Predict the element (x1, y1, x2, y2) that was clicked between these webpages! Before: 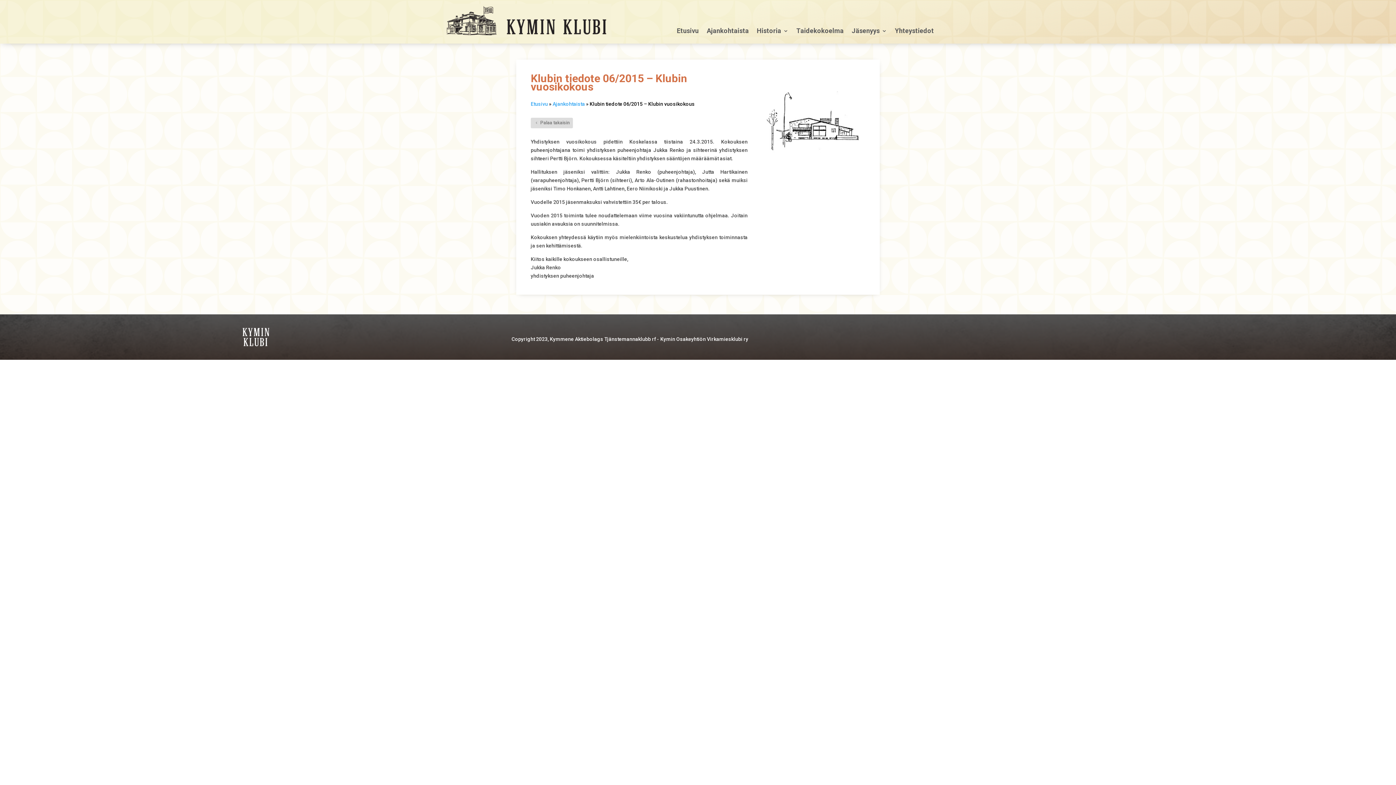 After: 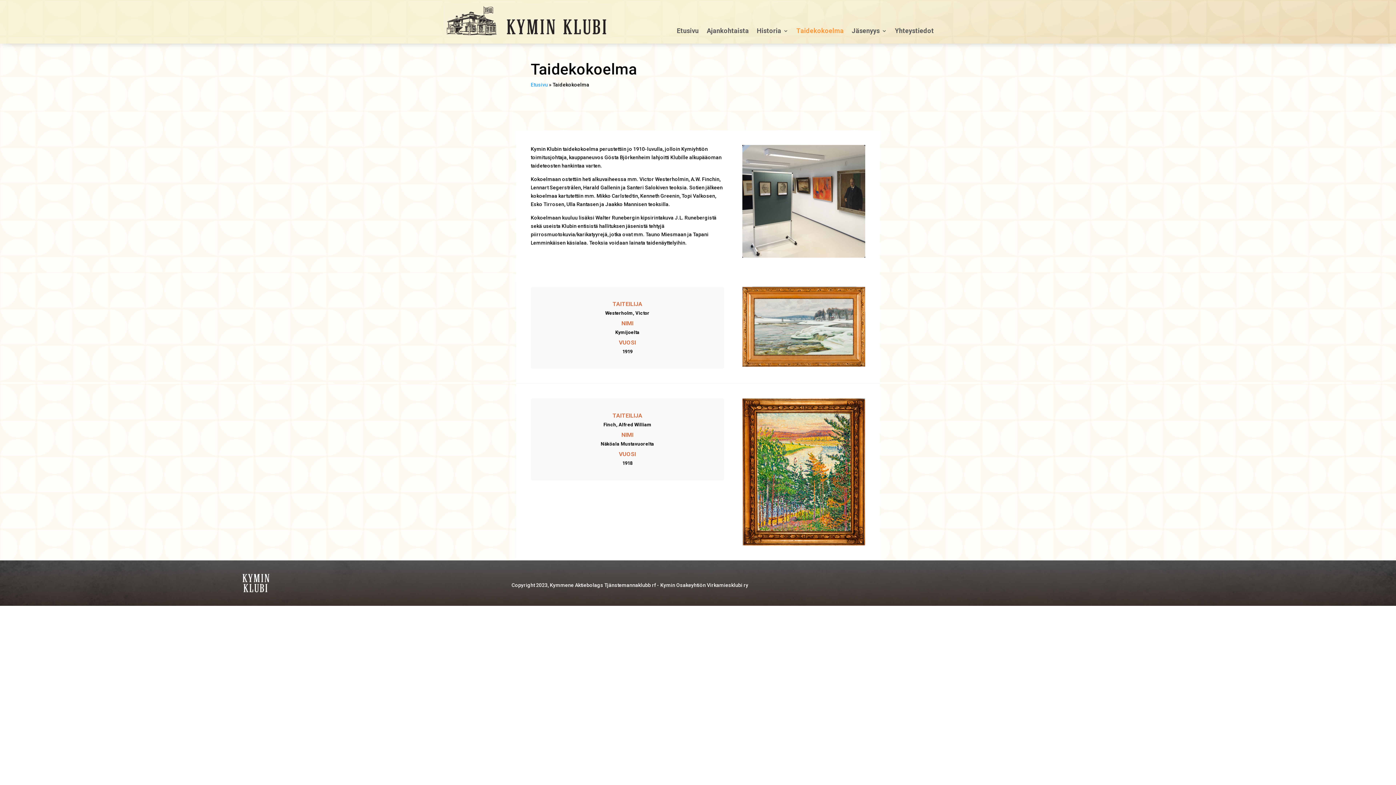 Action: bbox: (796, 28, 843, 36) label: Taidekokoelma